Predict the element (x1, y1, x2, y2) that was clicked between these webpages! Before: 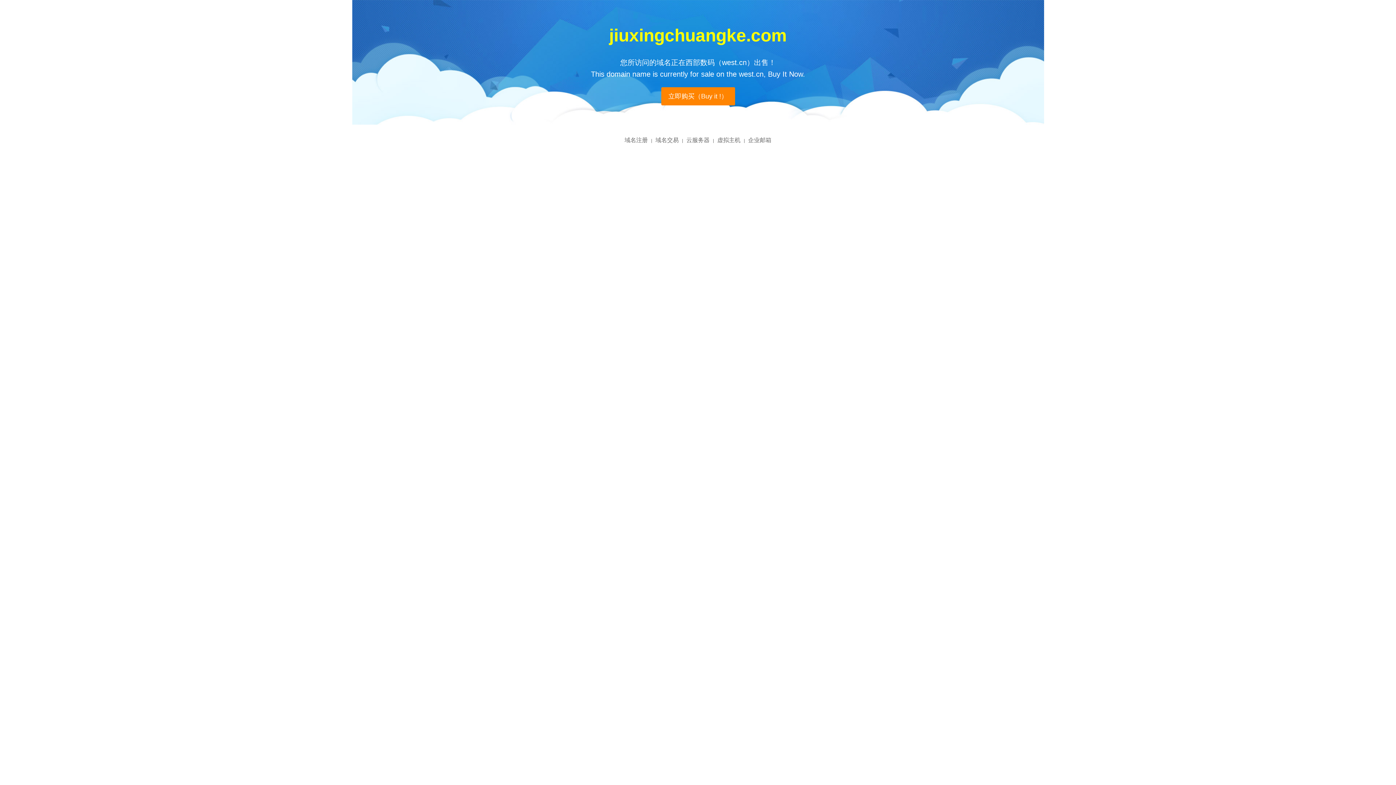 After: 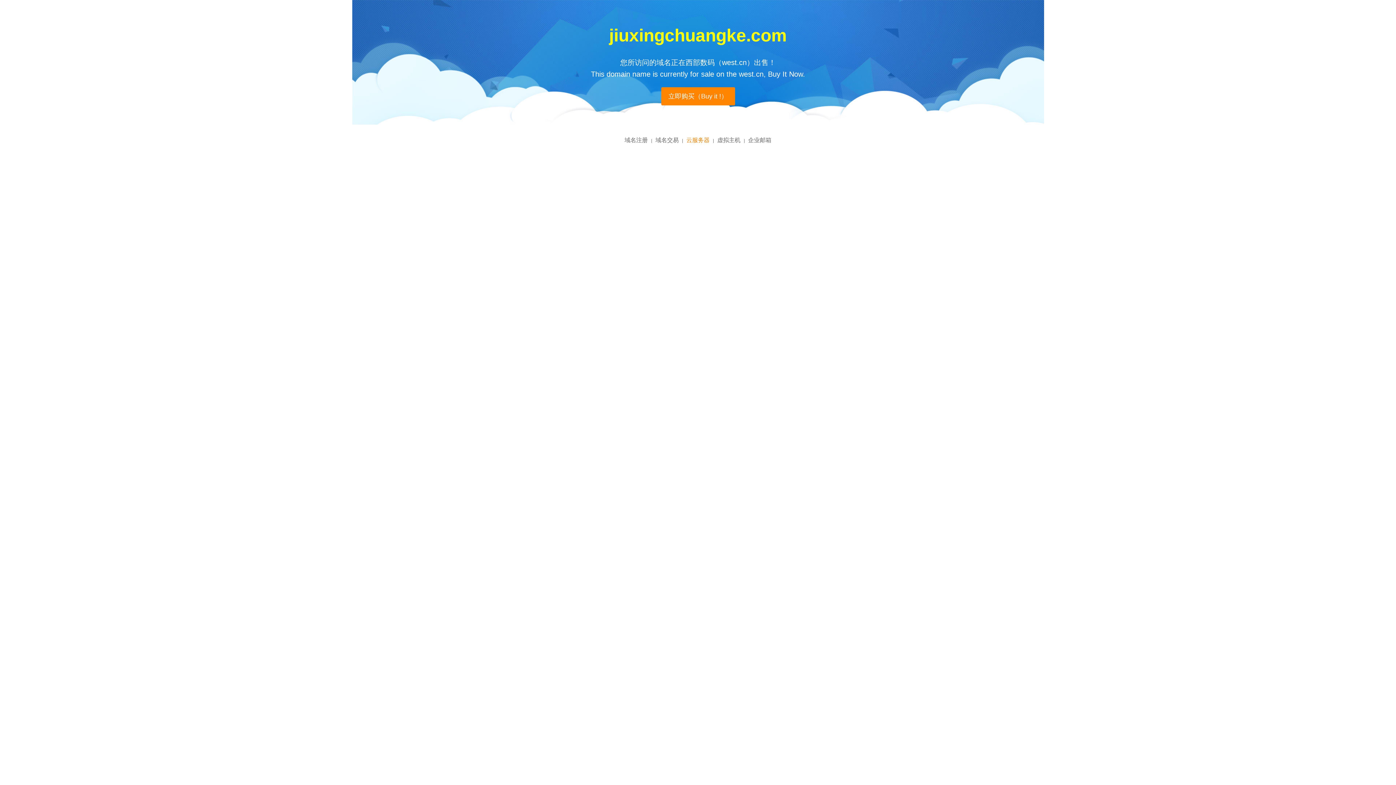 Action: label: 云服务器 bbox: (686, 137, 709, 143)